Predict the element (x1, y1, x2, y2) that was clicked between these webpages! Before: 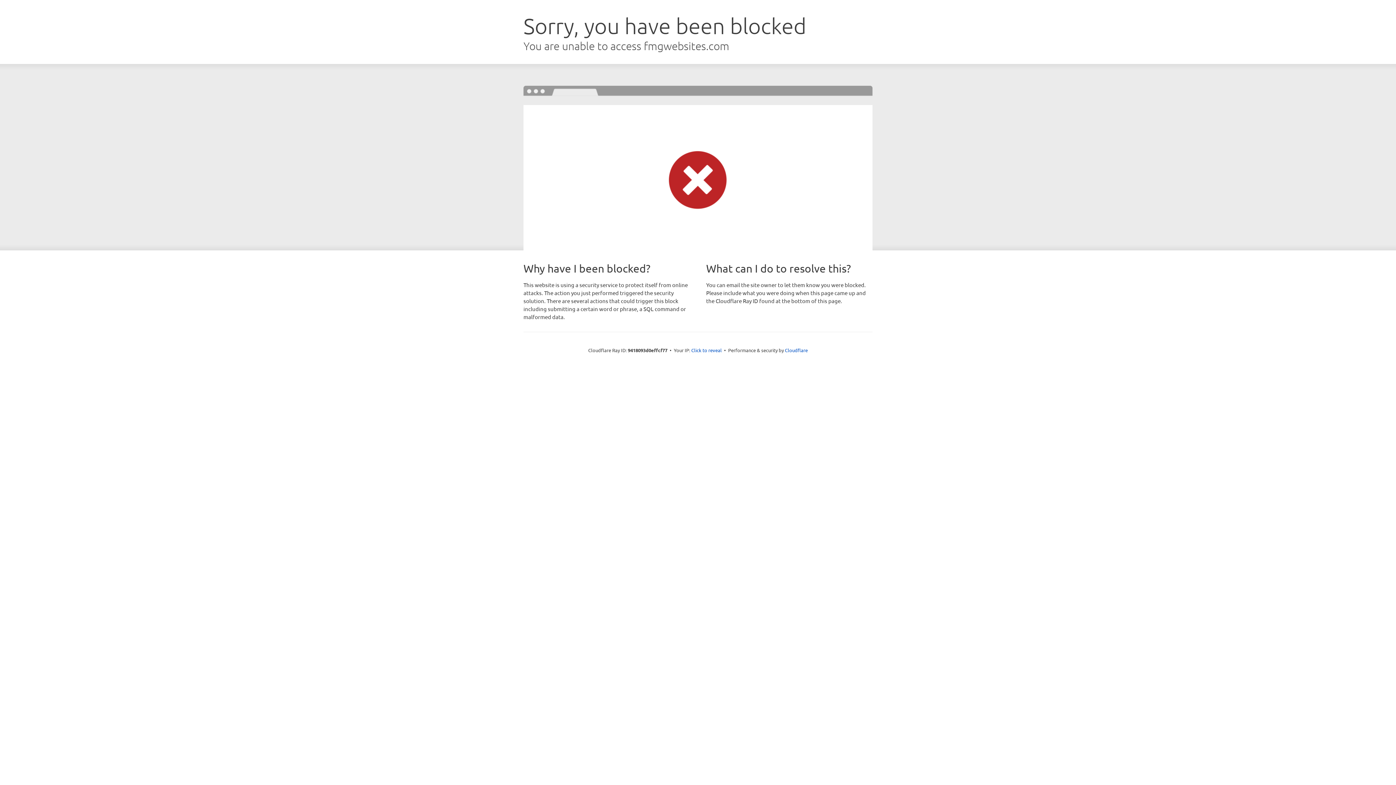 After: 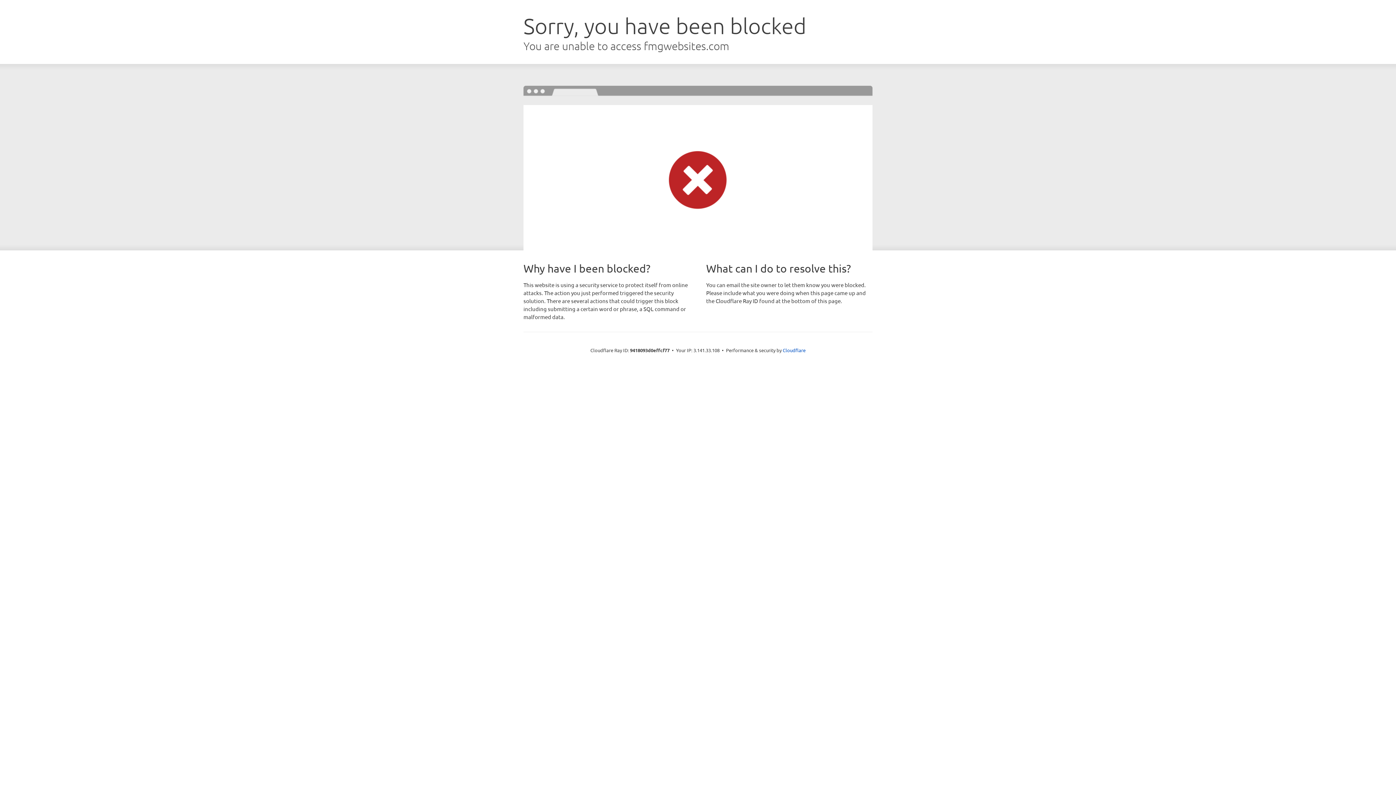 Action: bbox: (691, 346, 722, 353) label: Click to reveal